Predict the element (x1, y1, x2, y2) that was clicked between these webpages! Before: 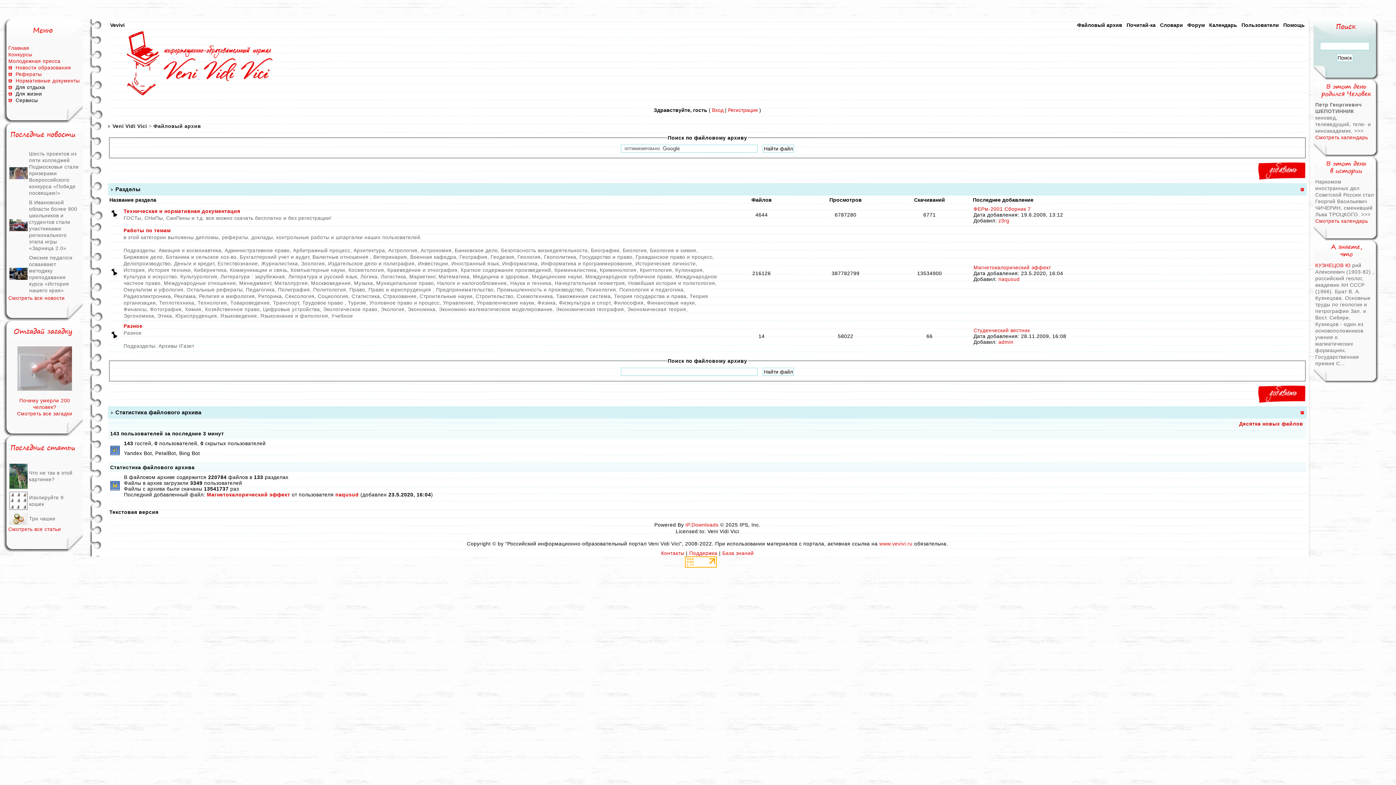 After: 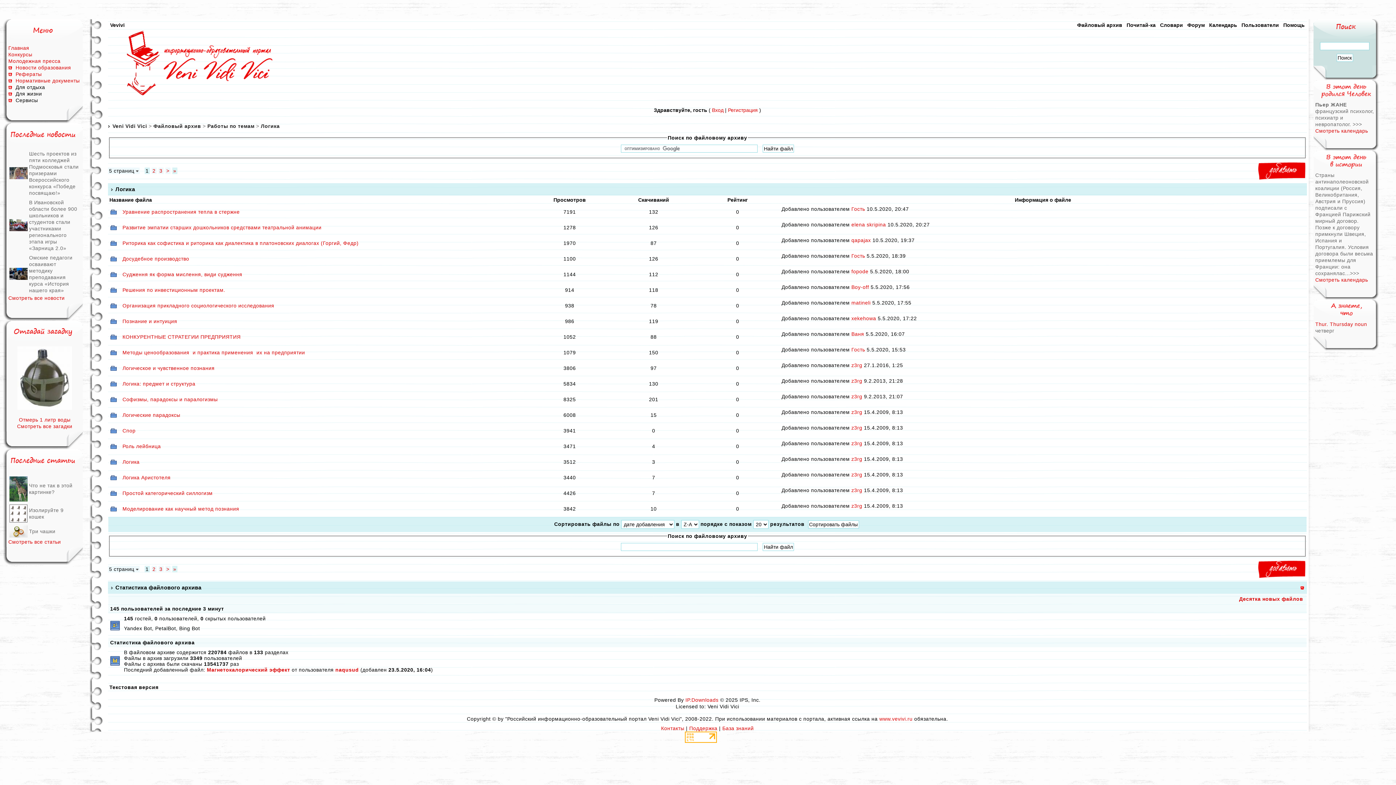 Action: label: Логика bbox: (360, 273, 377, 279)